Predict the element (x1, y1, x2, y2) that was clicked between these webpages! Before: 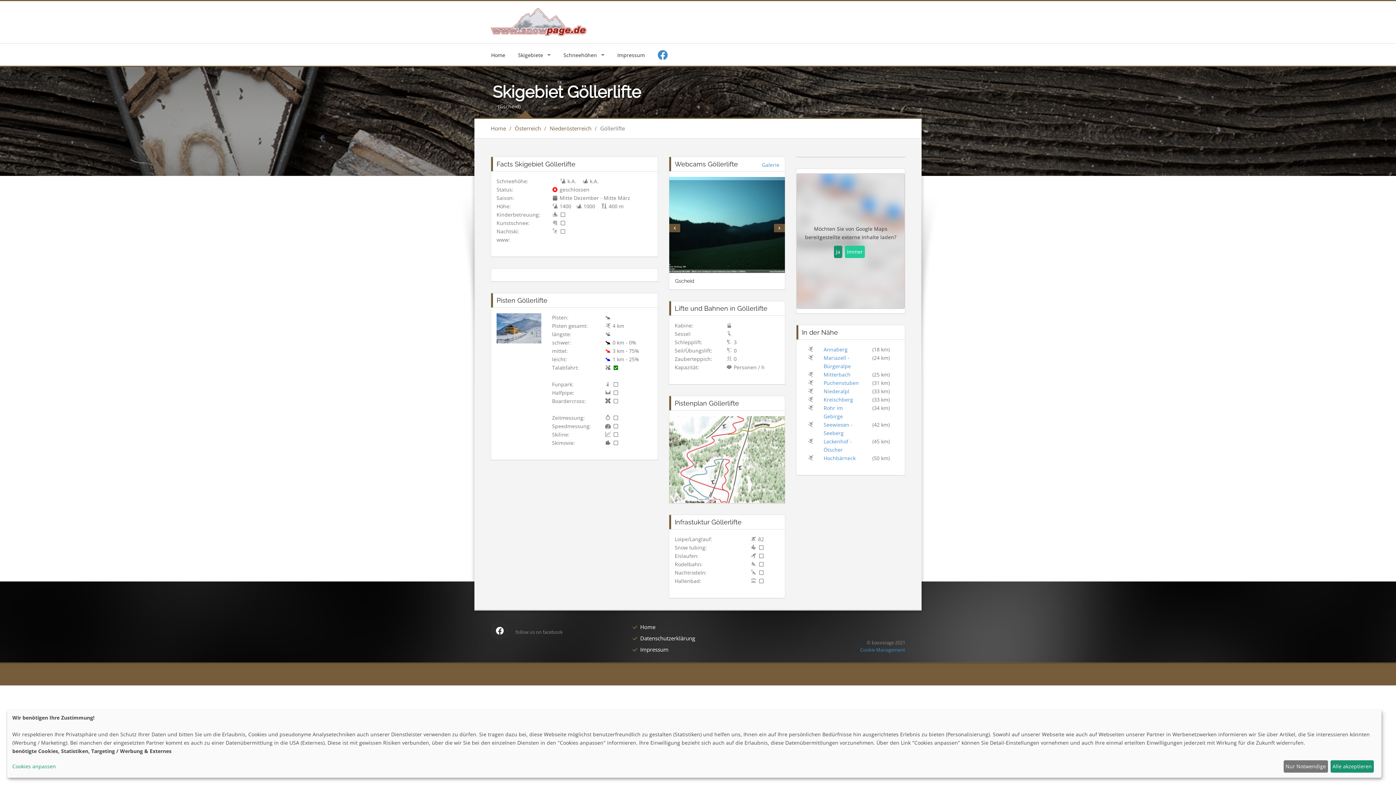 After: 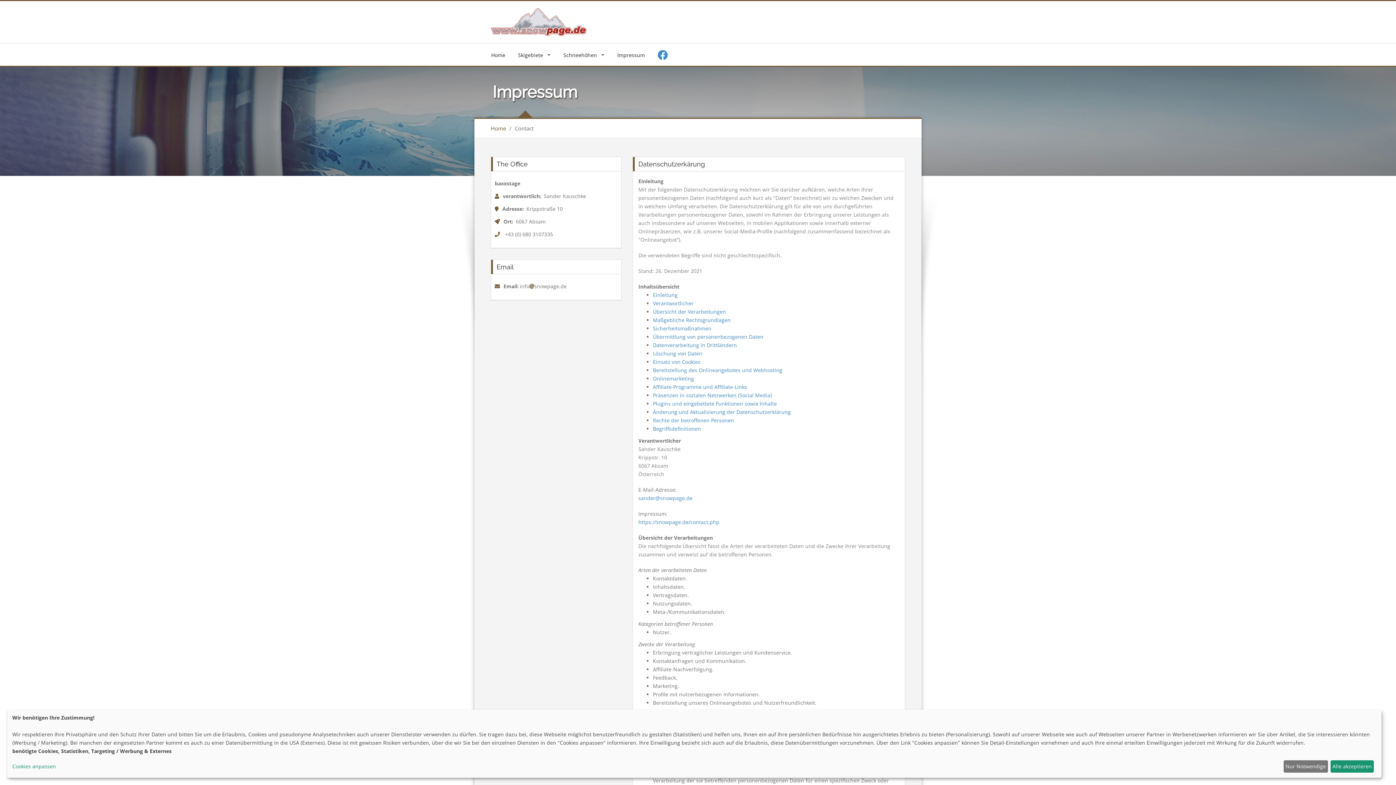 Action: label: Datenschutzerklärung bbox: (638, 635, 695, 642)